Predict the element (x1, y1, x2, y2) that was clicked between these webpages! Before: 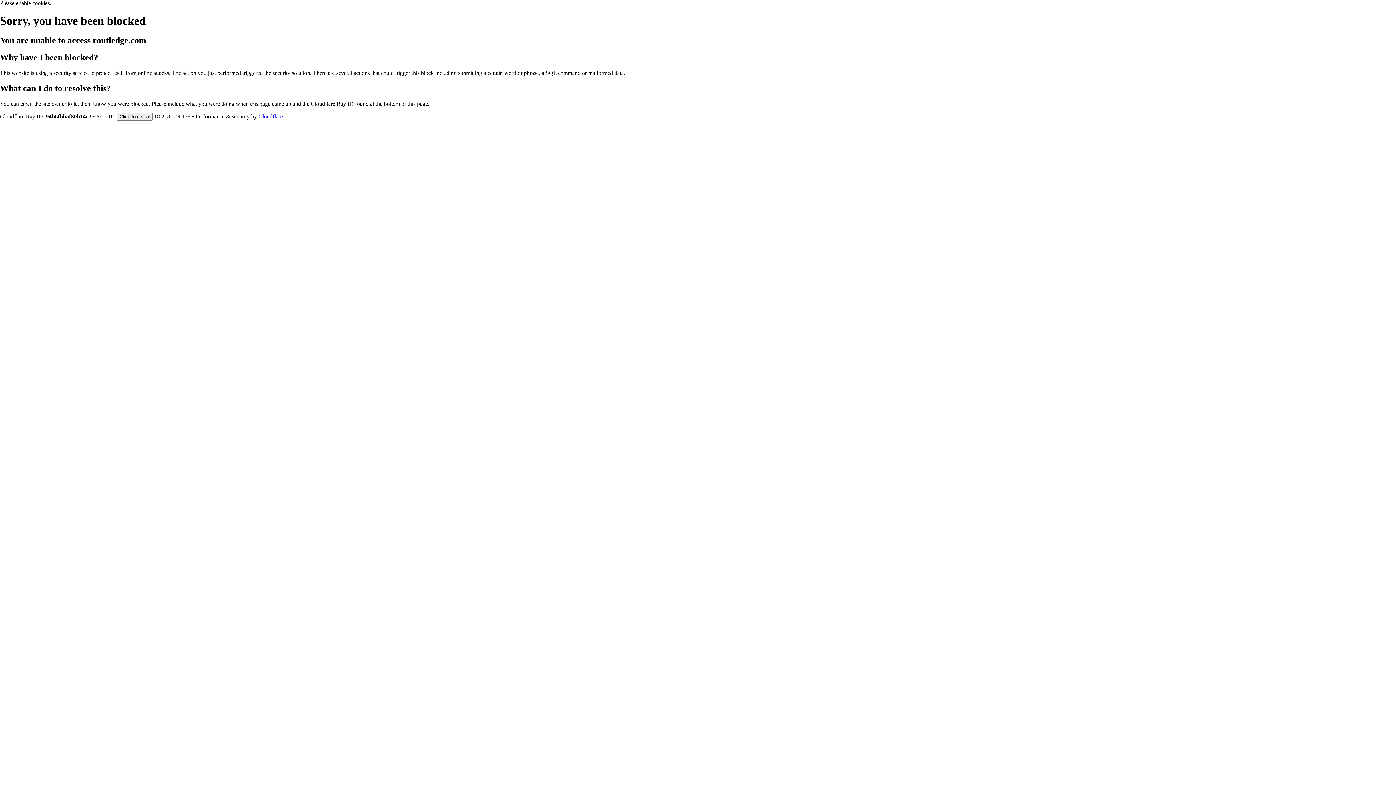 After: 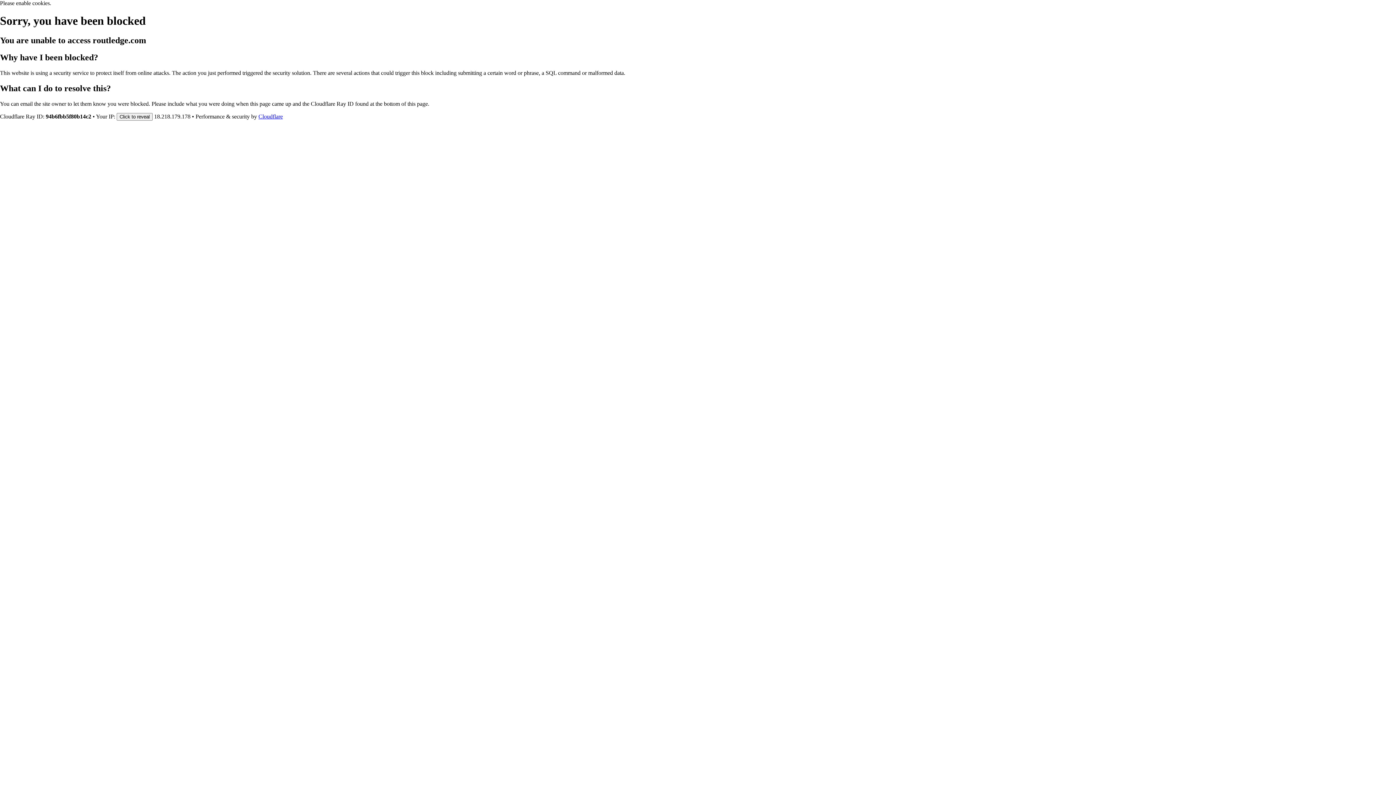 Action: label: Cloudflare bbox: (258, 113, 282, 119)